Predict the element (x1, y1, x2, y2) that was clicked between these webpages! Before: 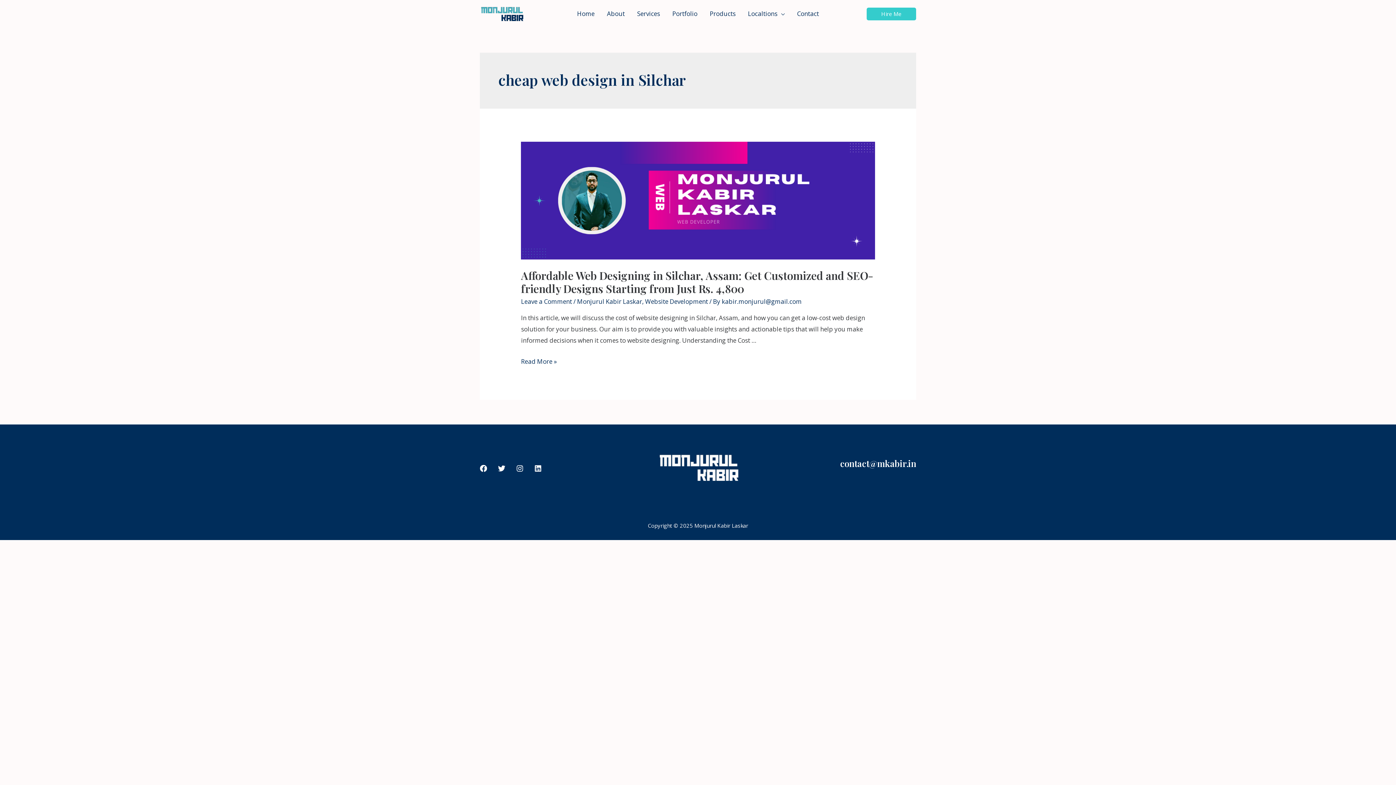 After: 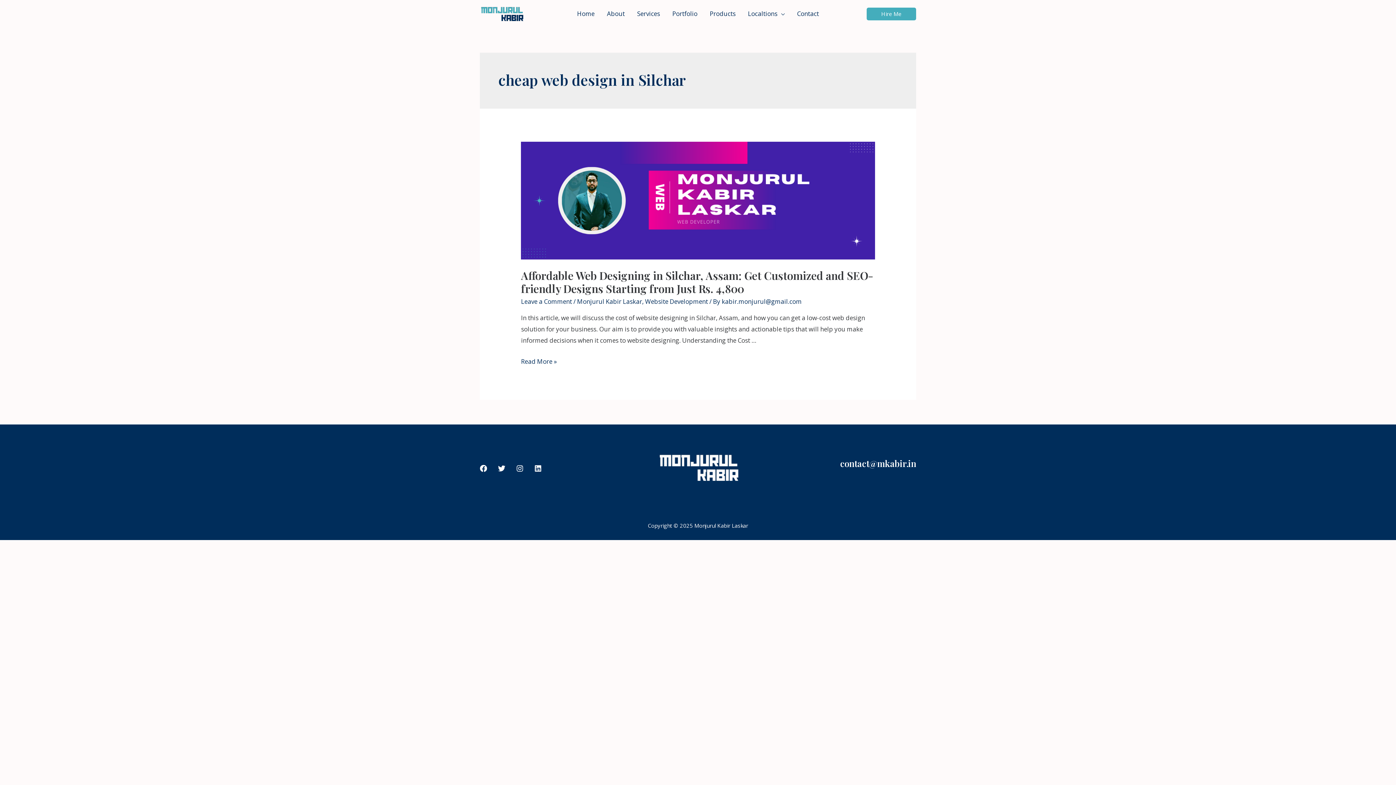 Action: bbox: (866, 7, 916, 20) label: Hire Me